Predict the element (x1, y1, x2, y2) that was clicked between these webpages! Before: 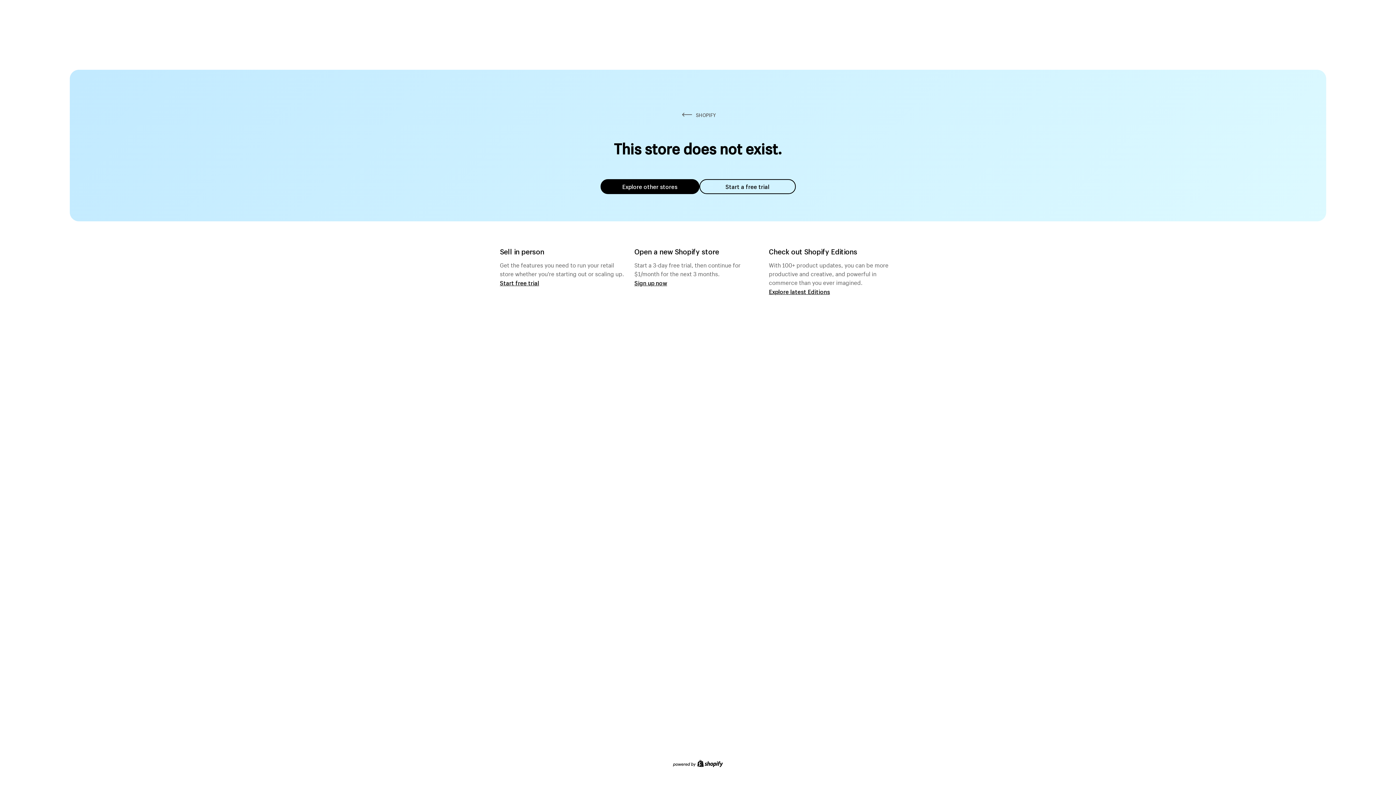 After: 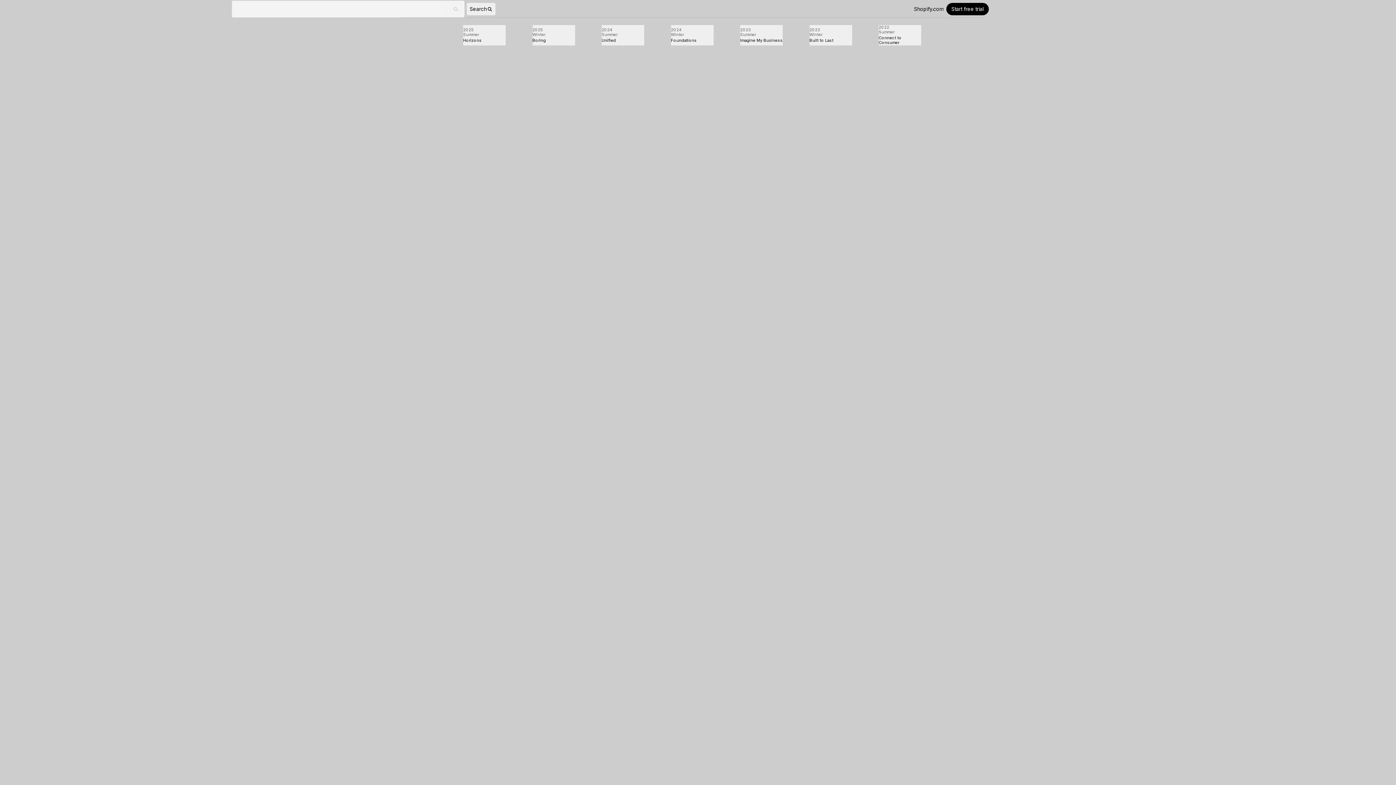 Action: bbox: (769, 287, 830, 295) label: Explore latest Editions